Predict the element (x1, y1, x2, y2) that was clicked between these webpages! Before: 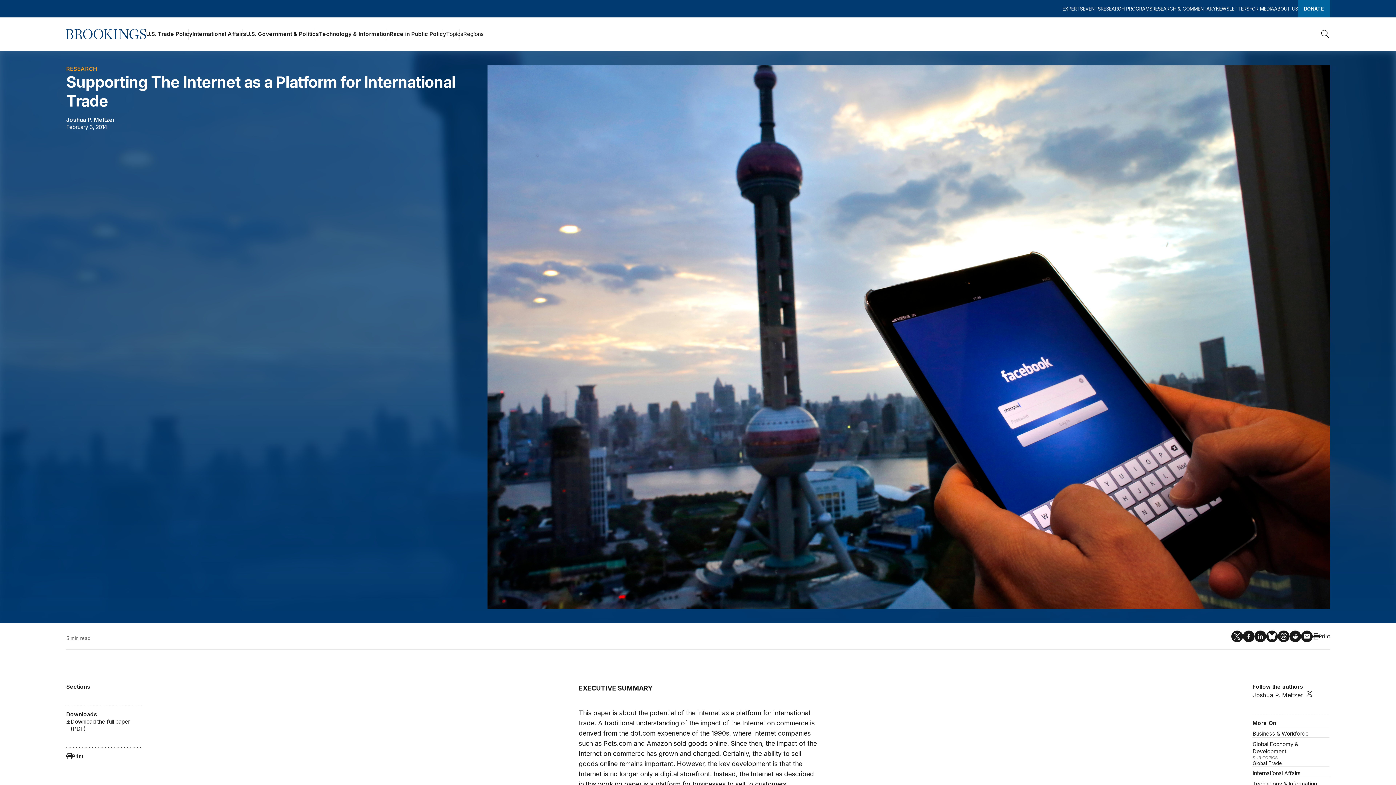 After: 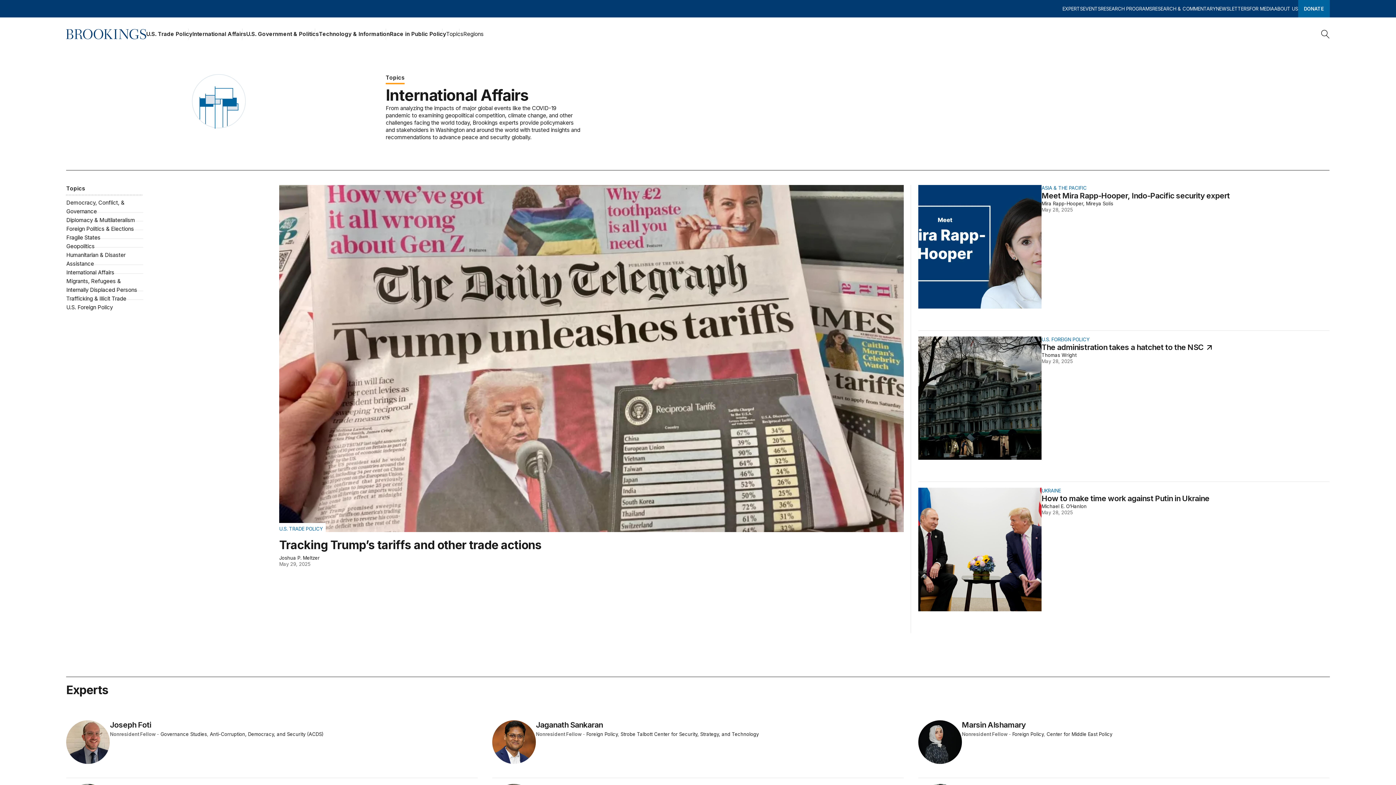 Action: bbox: (1252, 767, 1329, 777) label: International Affairs